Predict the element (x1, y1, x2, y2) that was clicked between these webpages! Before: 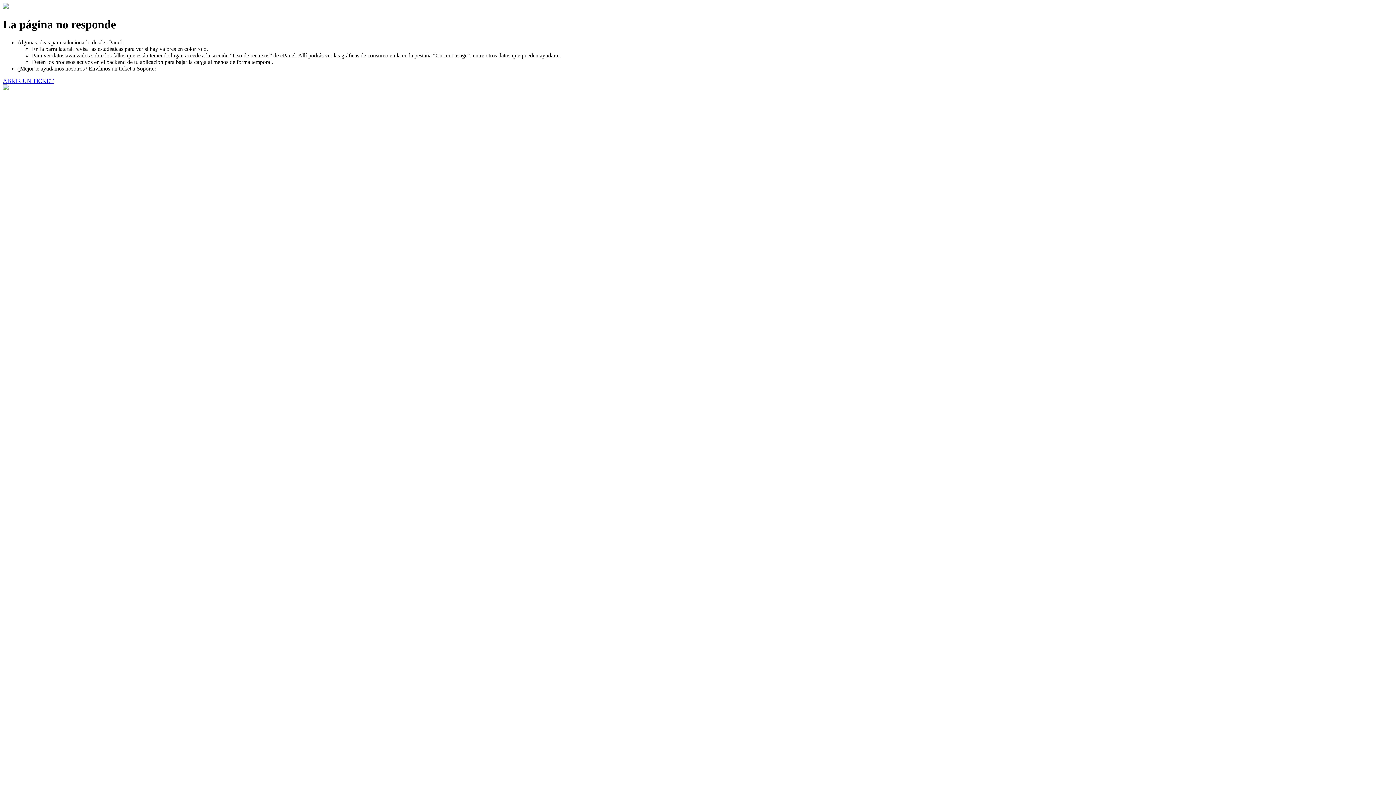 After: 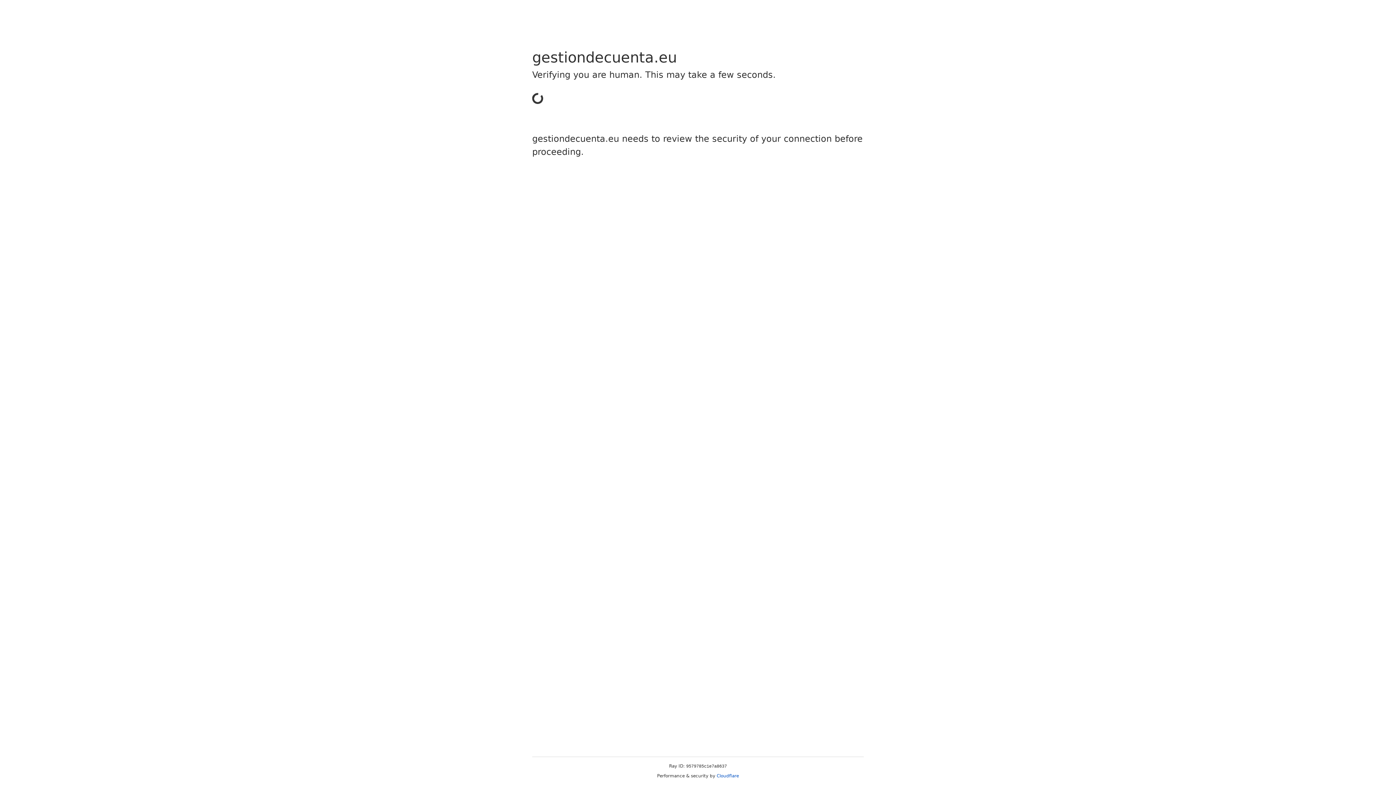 Action: bbox: (2, 77, 53, 83) label: ABRIR UN TICKET